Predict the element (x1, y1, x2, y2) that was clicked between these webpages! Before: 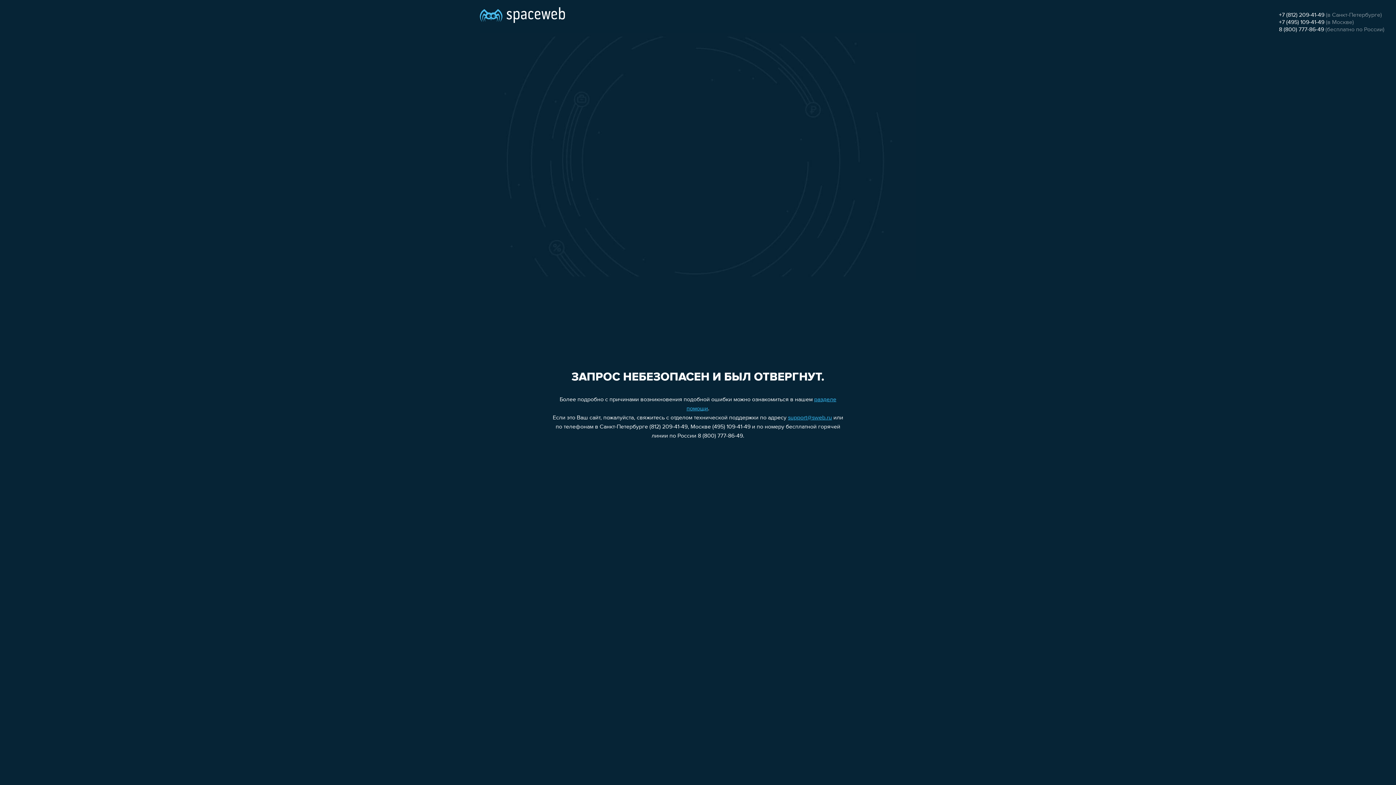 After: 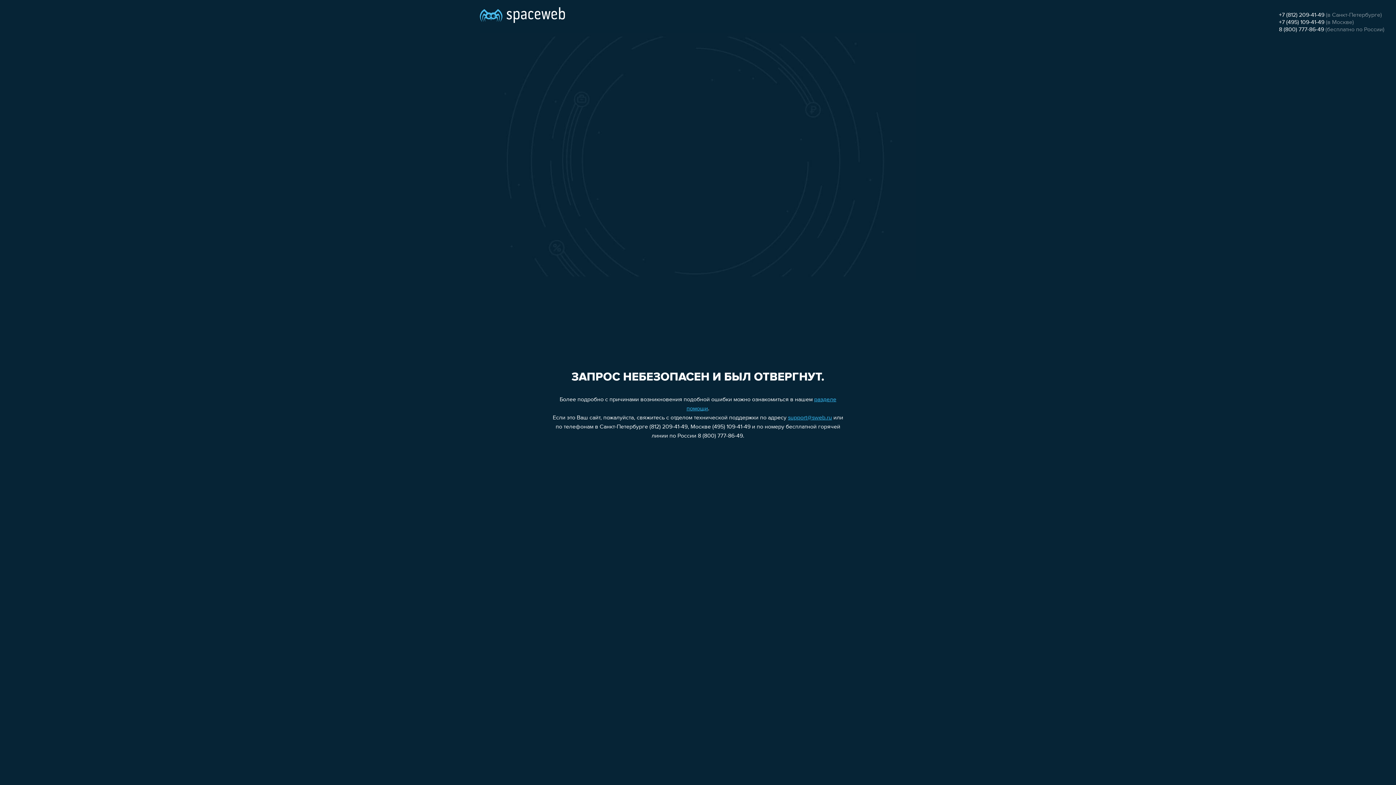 Action: label: +7 (812) 209-41-49 bbox: (1279, 12, 1324, 18)